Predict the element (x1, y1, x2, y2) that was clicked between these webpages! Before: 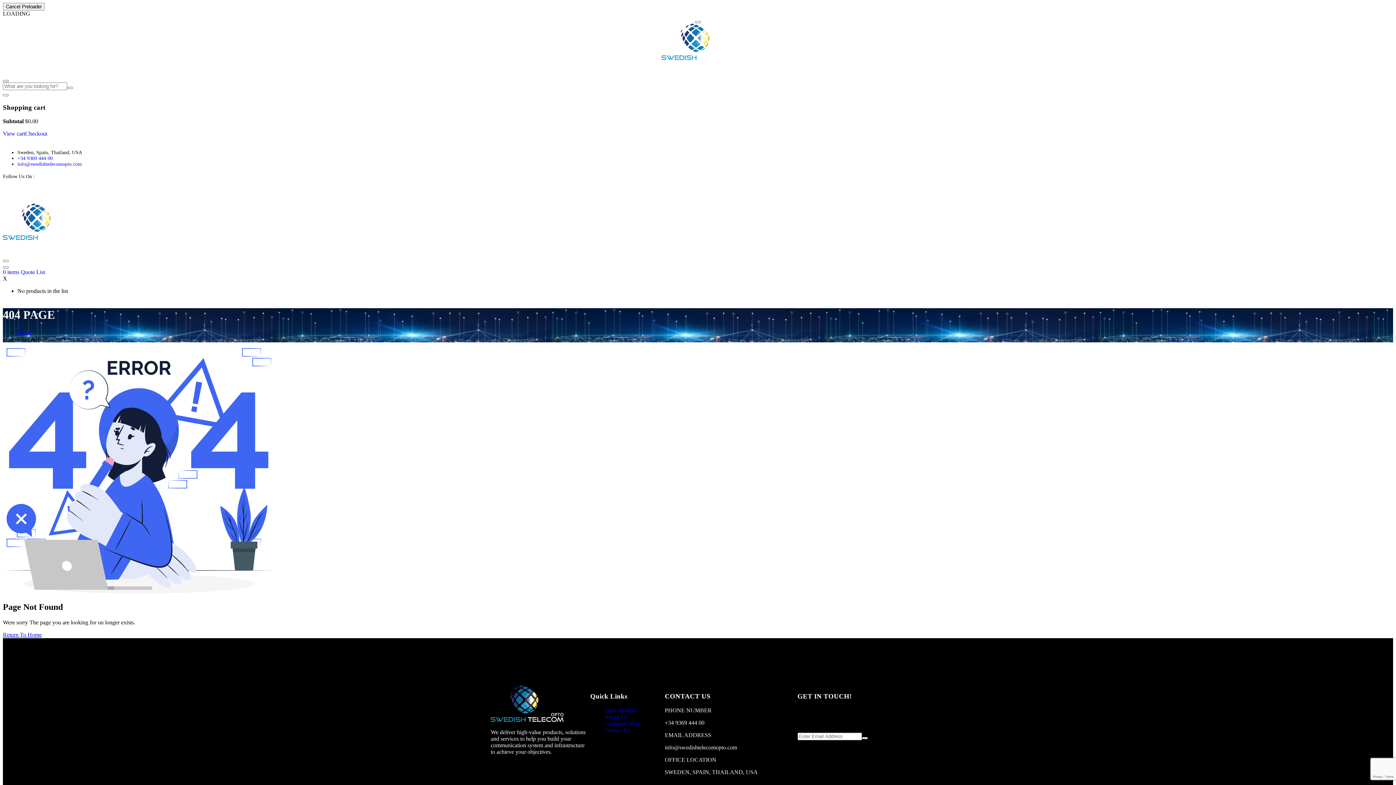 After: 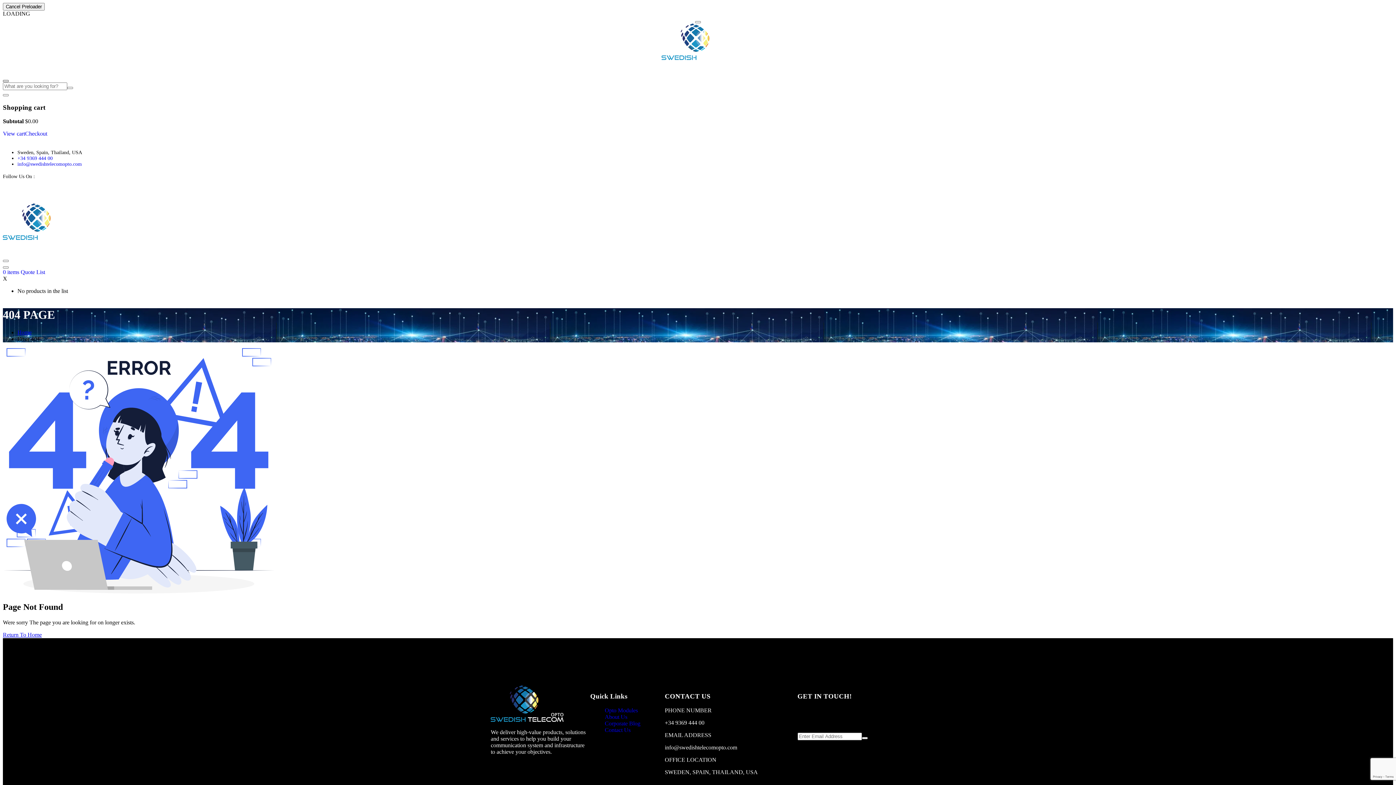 Action: bbox: (2, 80, 8, 82)